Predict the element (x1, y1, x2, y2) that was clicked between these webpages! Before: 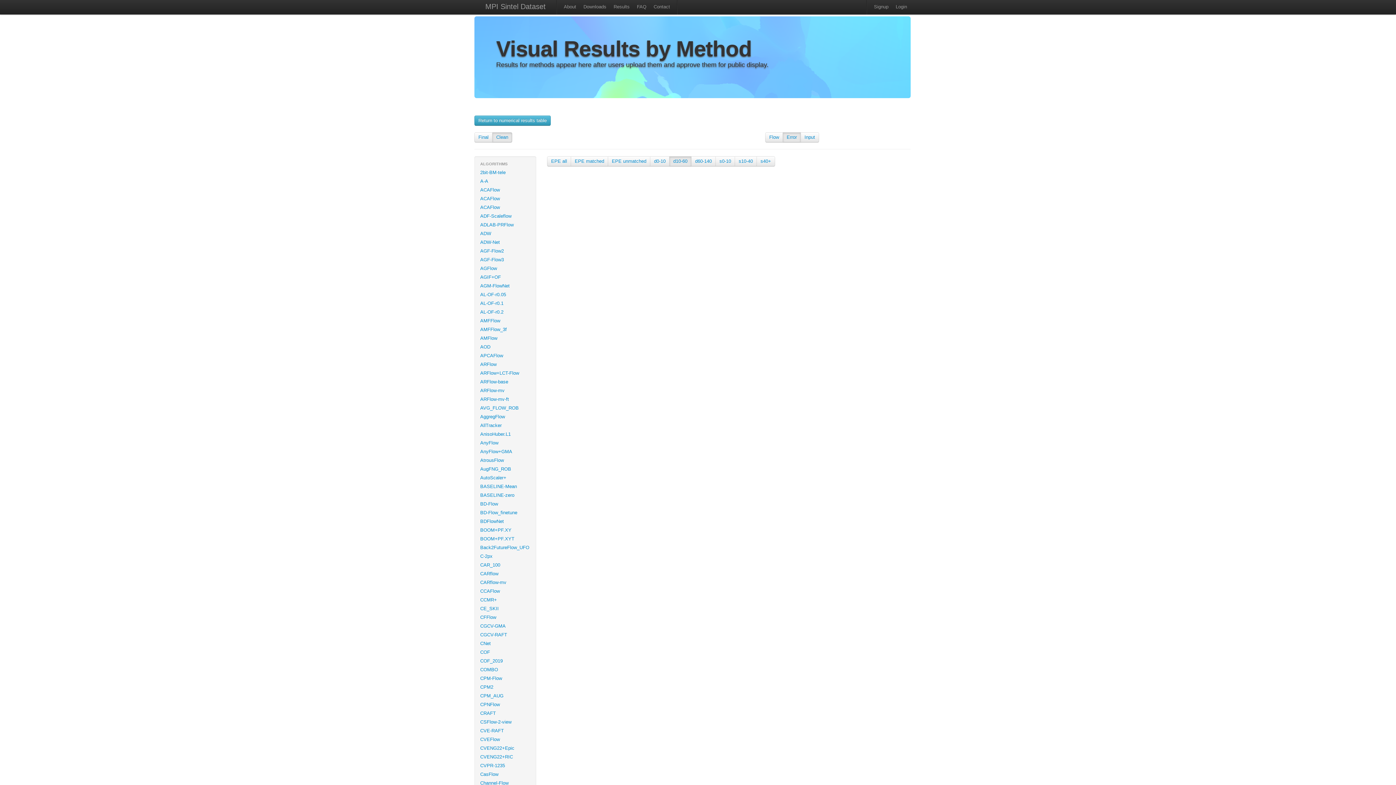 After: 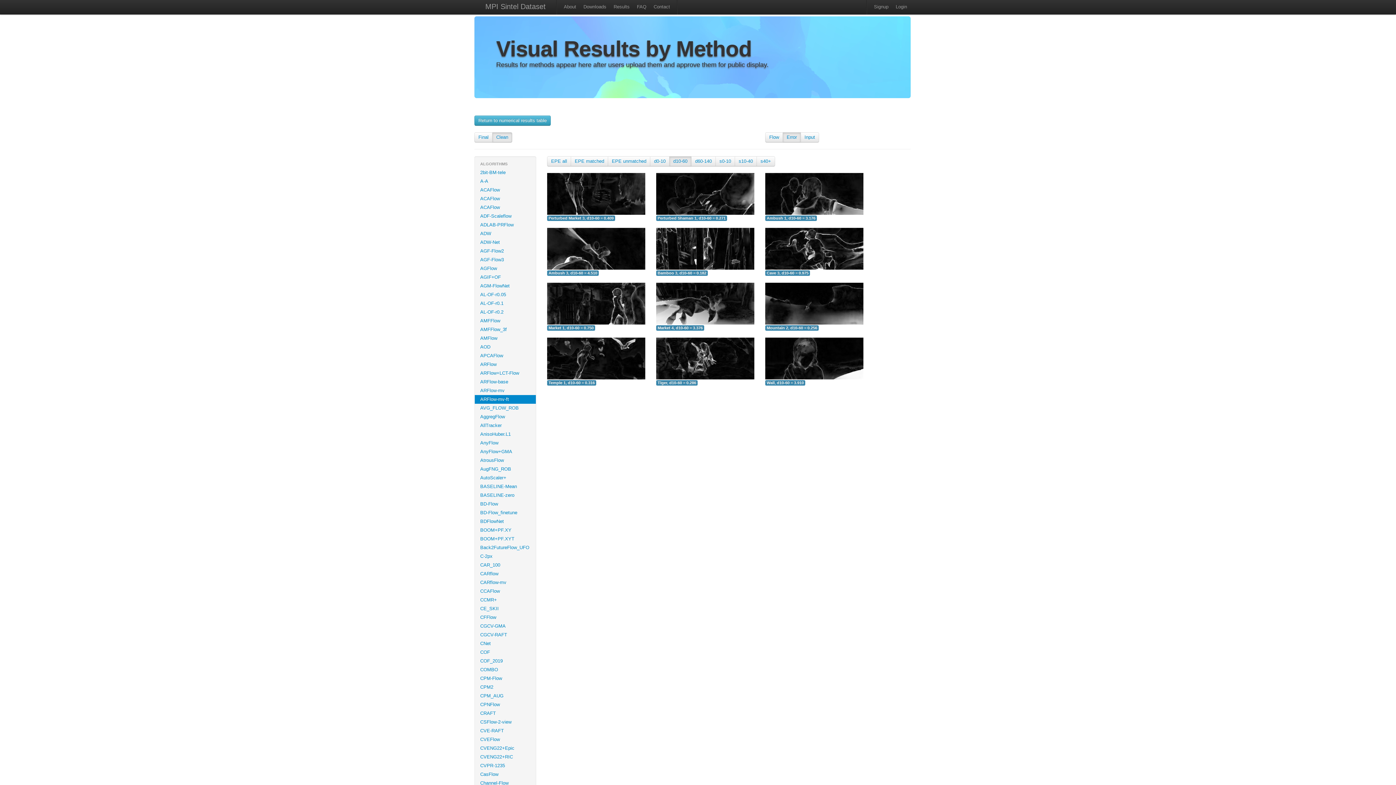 Action: label: ARFlow-mv-ft bbox: (474, 395, 536, 404)